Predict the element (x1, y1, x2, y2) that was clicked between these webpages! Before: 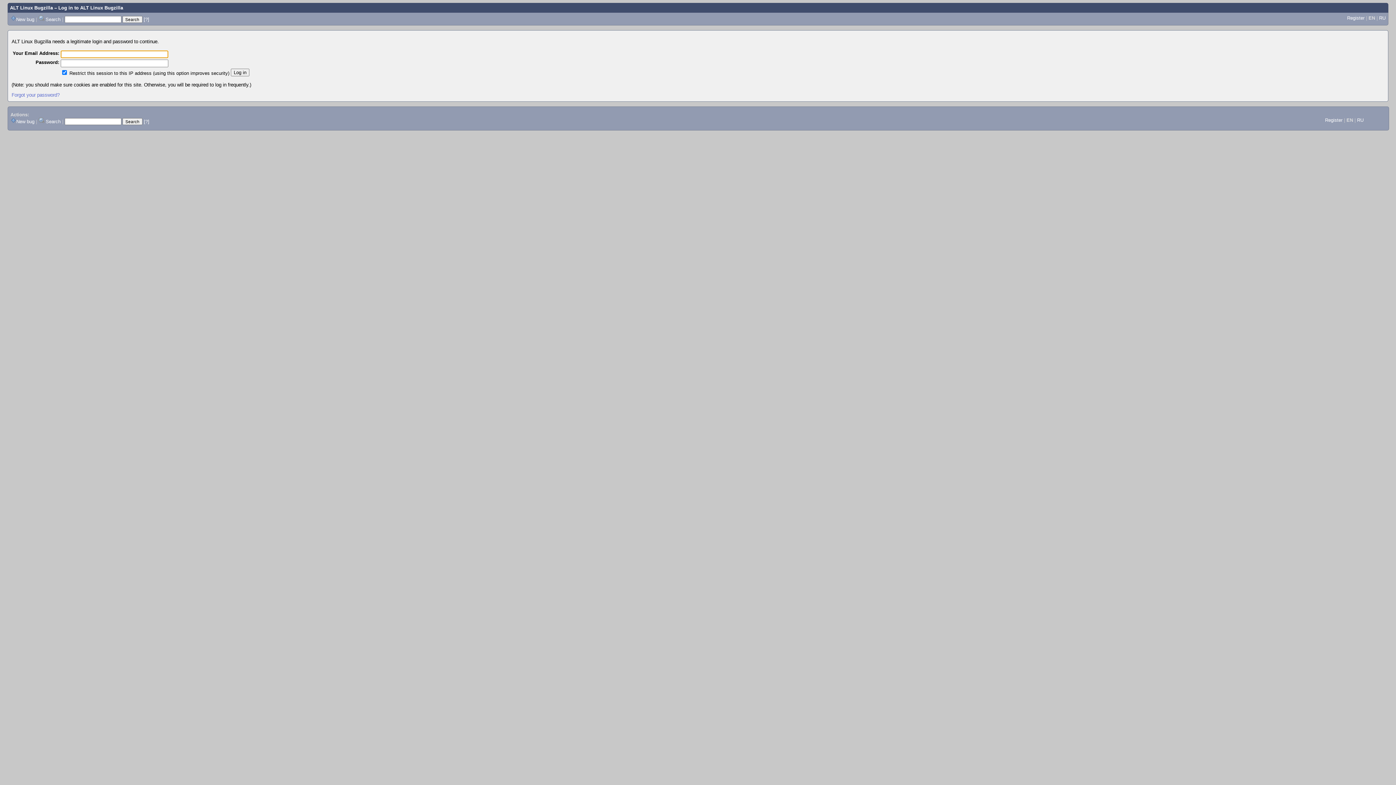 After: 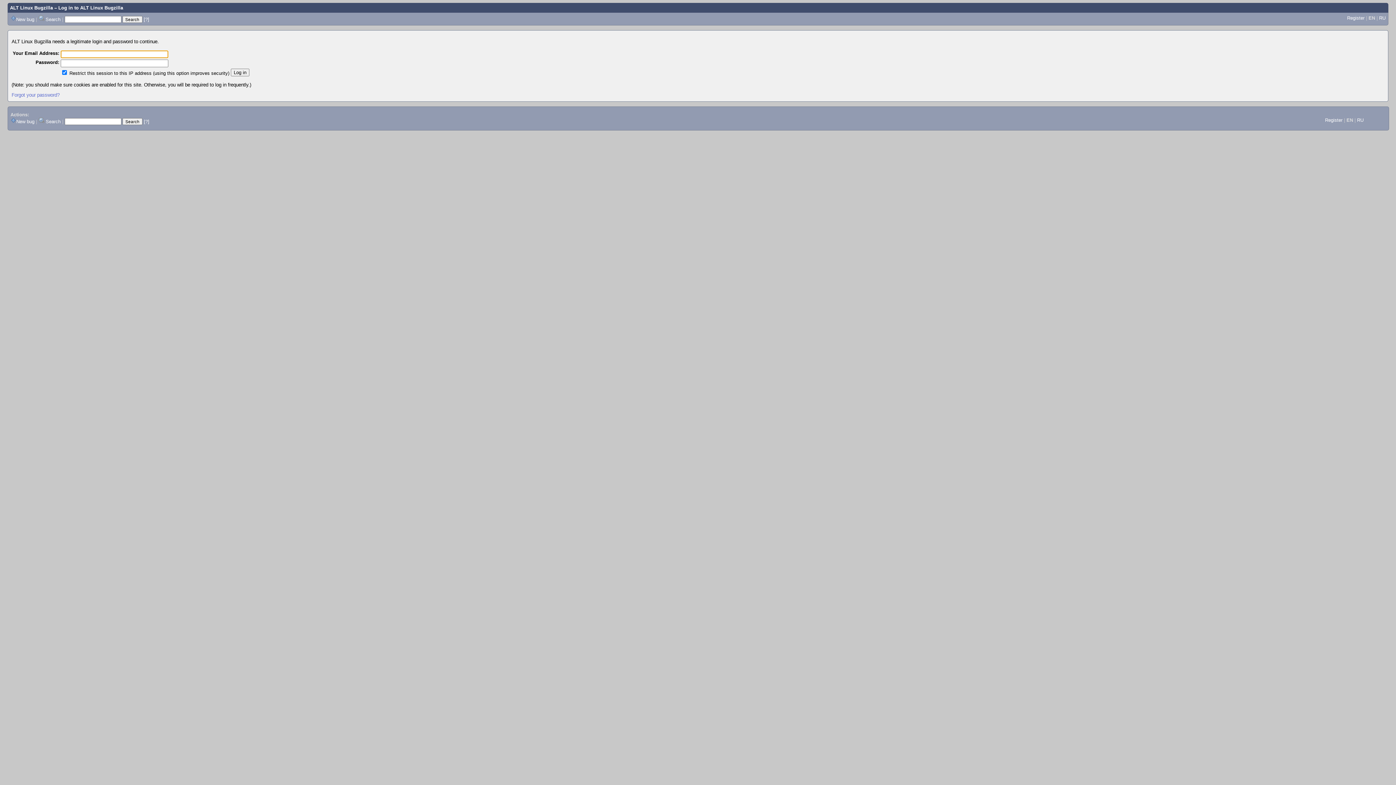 Action: label: New bug bbox: (16, 118, 34, 124)